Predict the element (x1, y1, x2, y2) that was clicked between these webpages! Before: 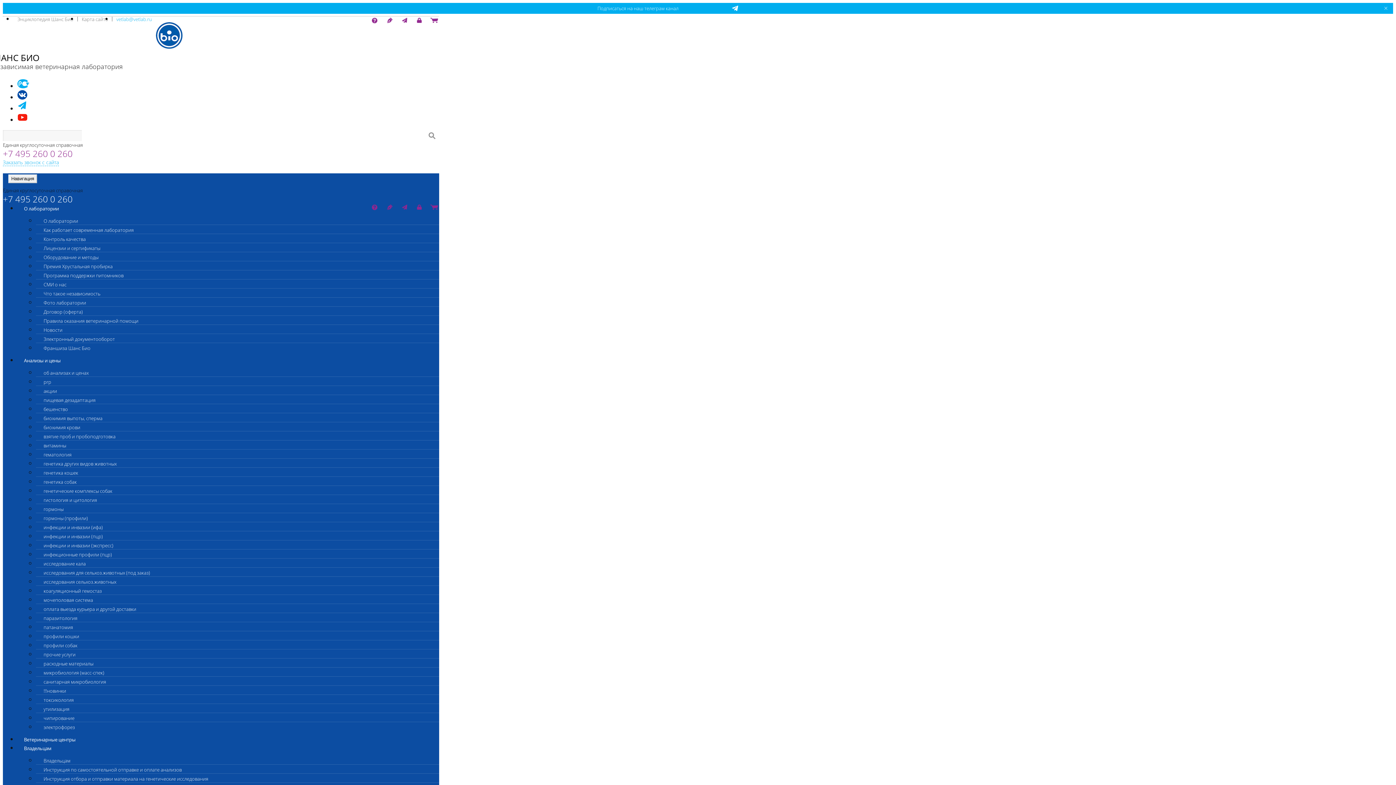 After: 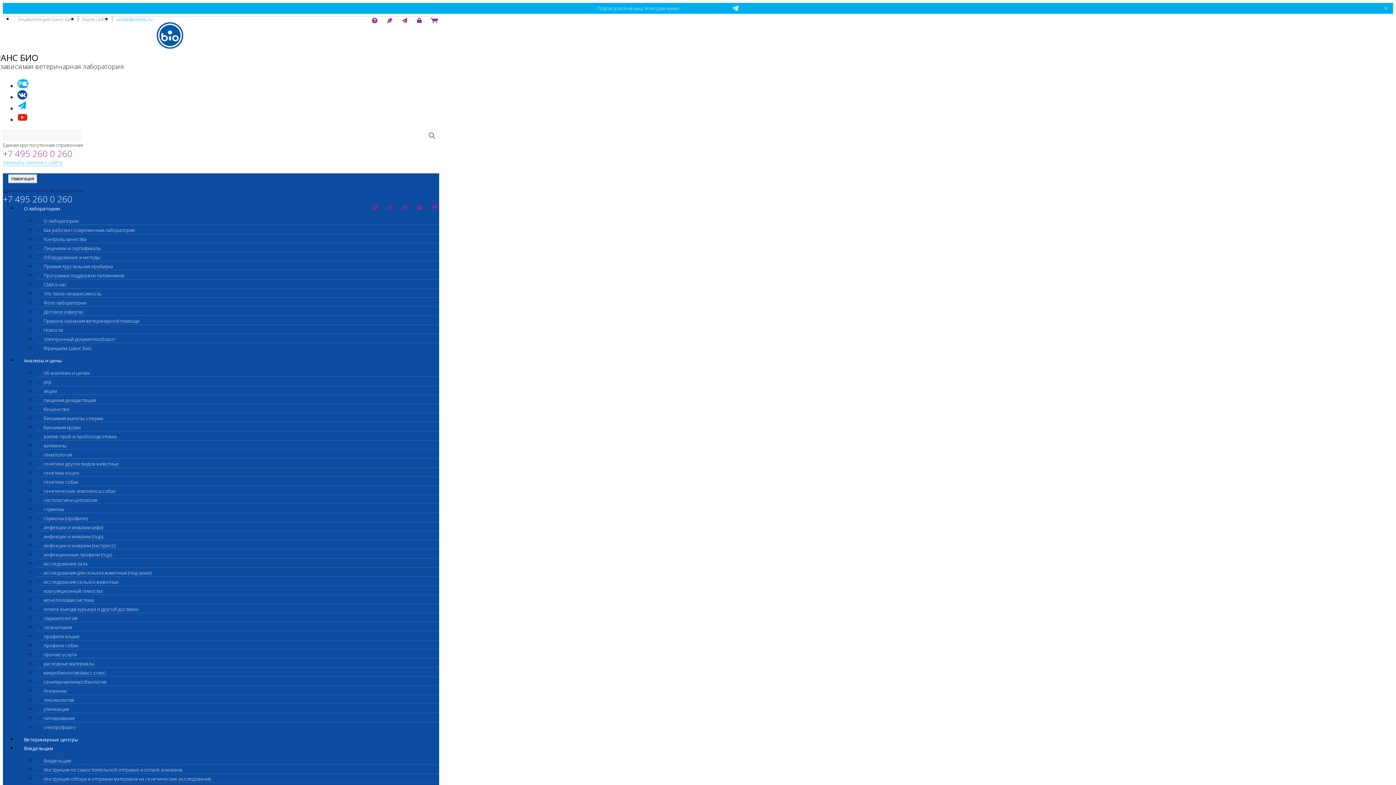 Action: bbox: (40, 252, 102, 262) label: Оборудование и методы